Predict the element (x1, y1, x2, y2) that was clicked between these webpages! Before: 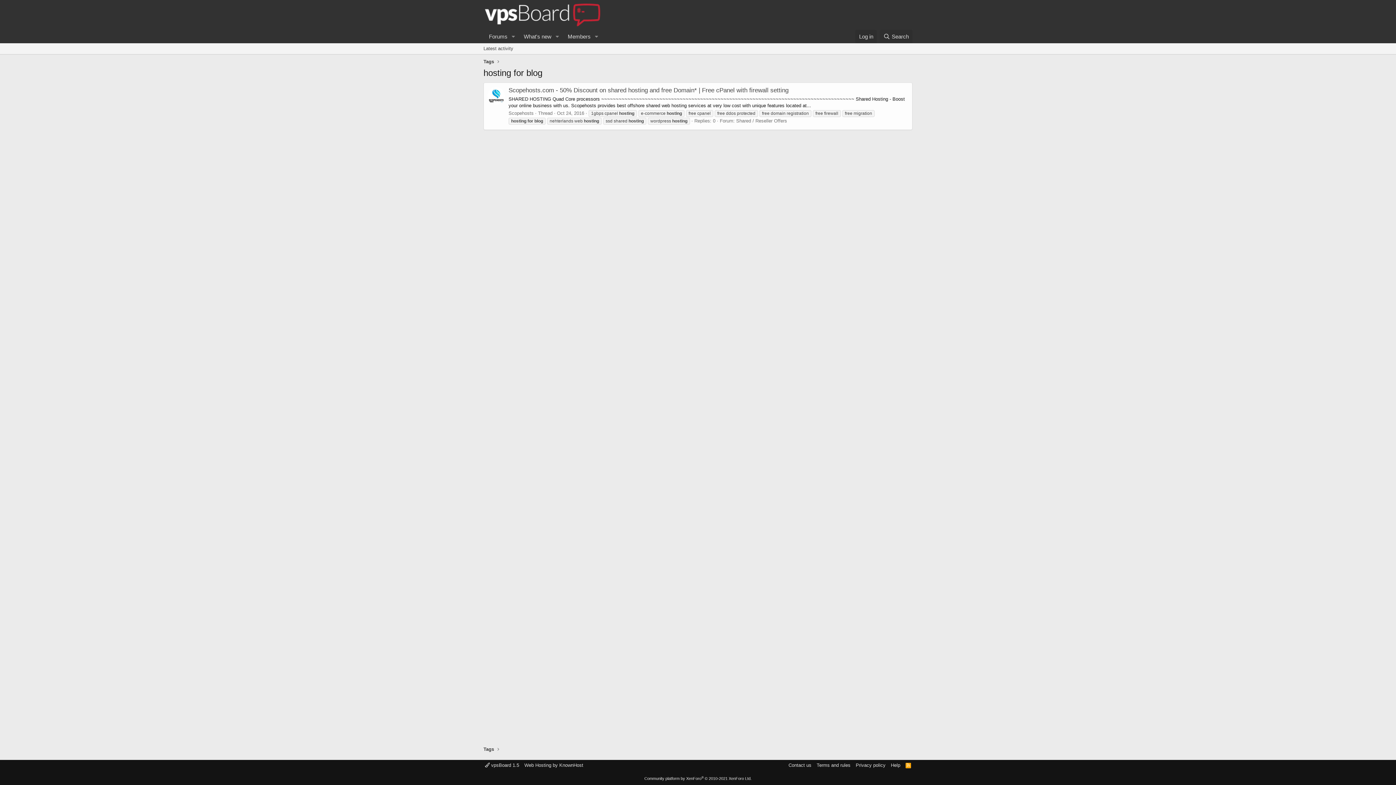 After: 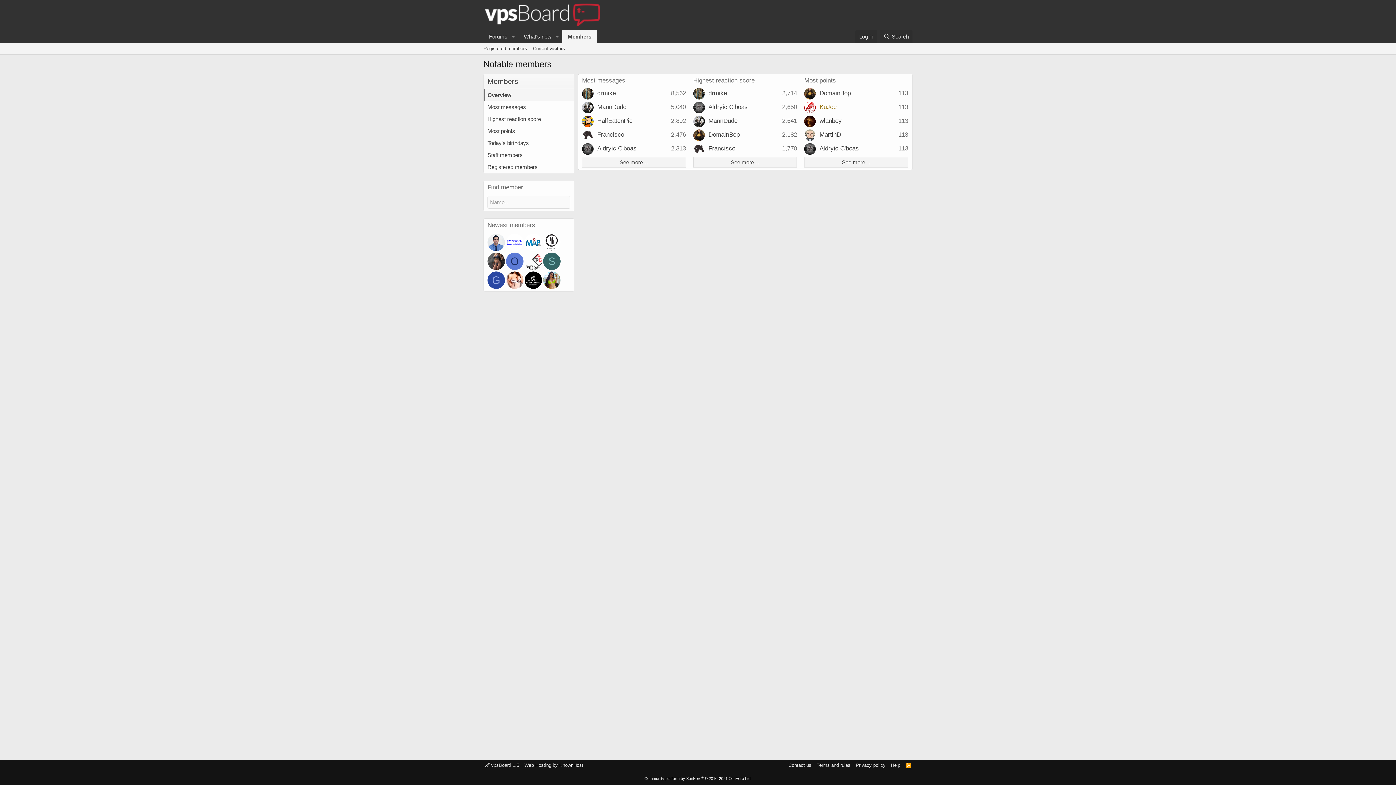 Action: label: Members bbox: (562, 29, 591, 43)